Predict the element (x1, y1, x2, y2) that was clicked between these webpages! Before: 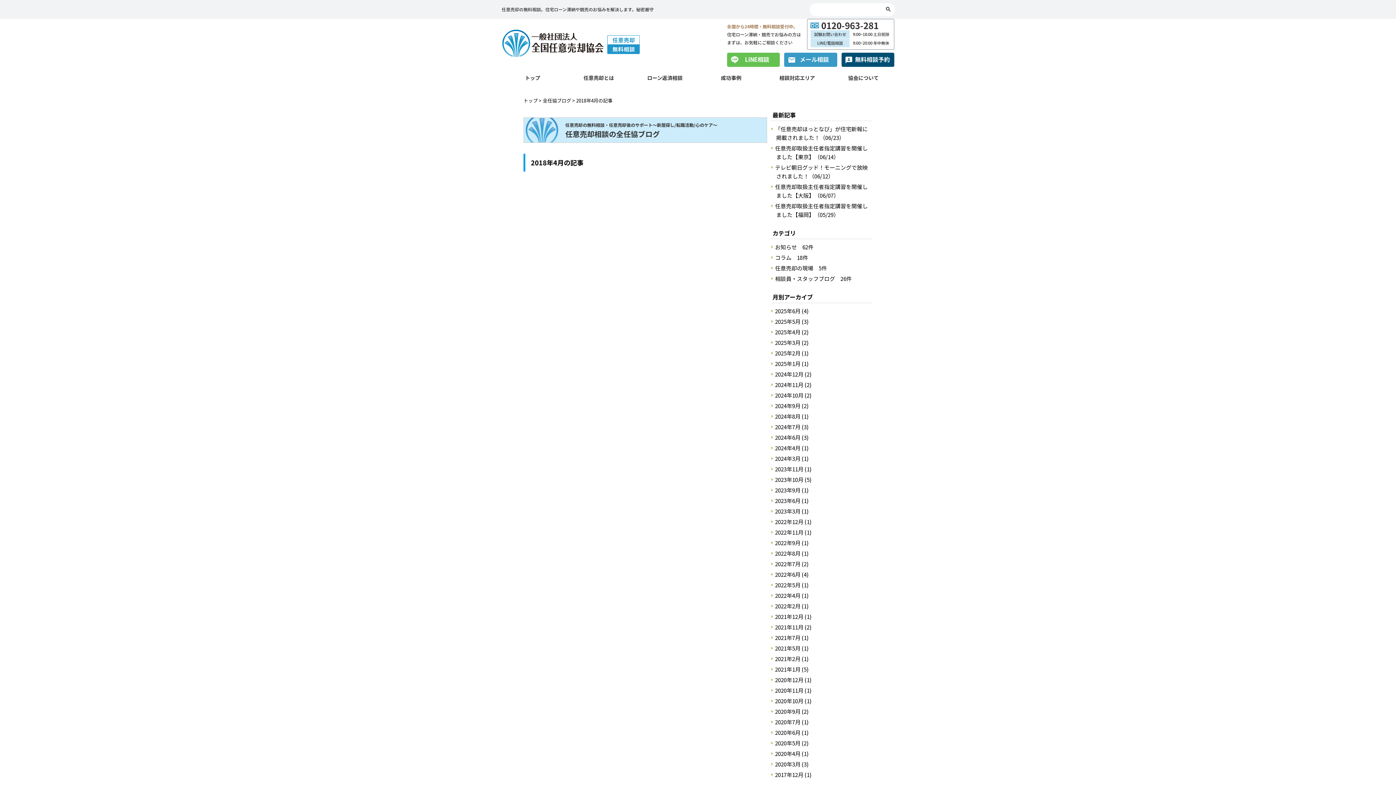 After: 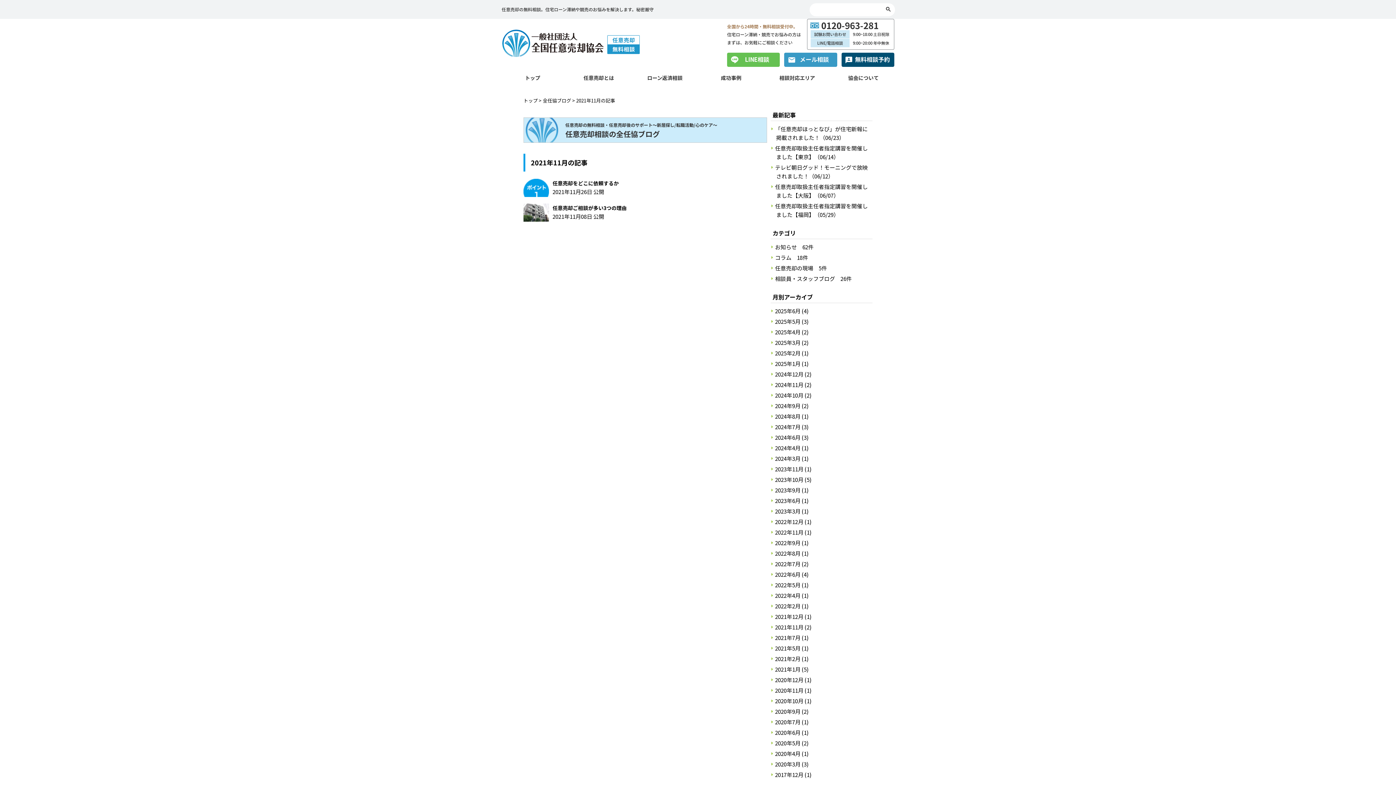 Action: label: 2021年11月 (2) bbox: (770, 623, 811, 631)